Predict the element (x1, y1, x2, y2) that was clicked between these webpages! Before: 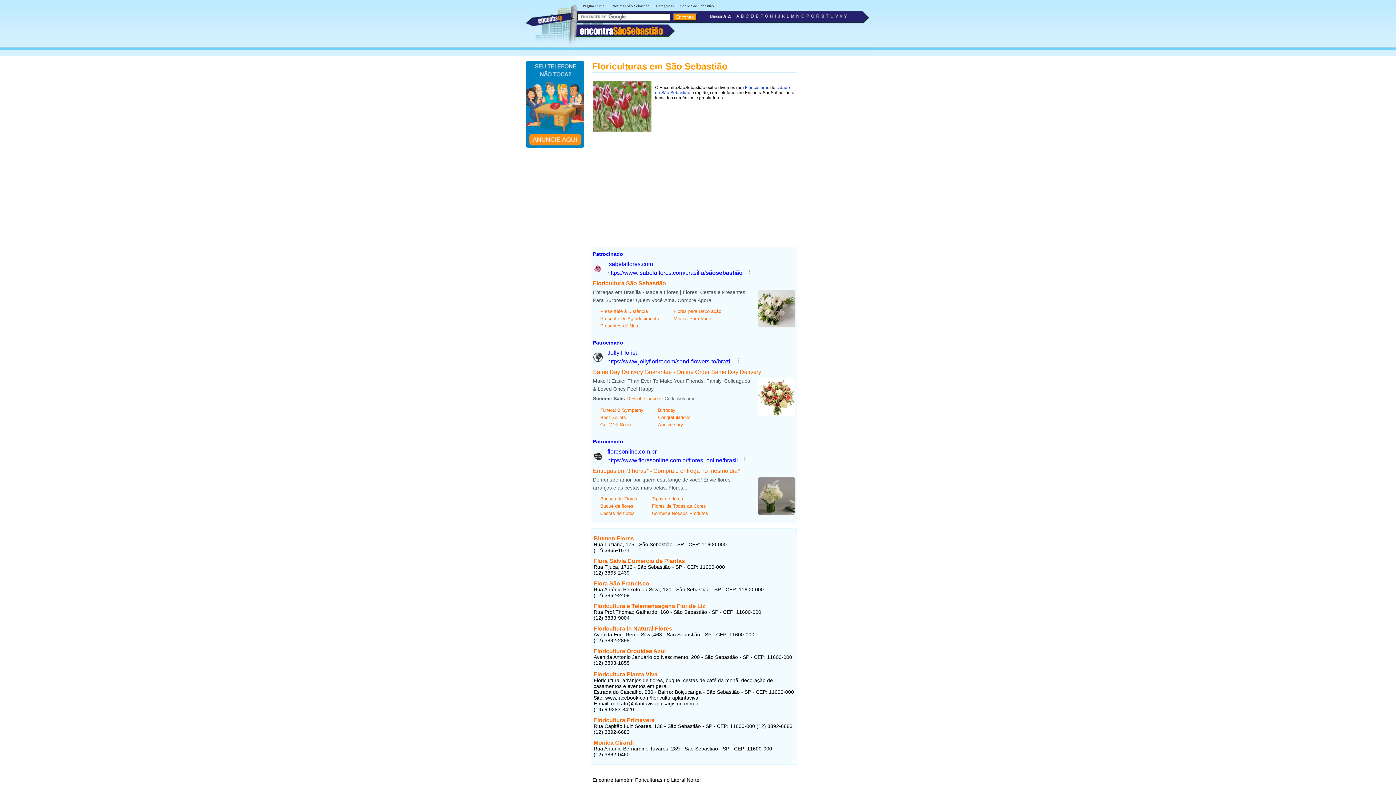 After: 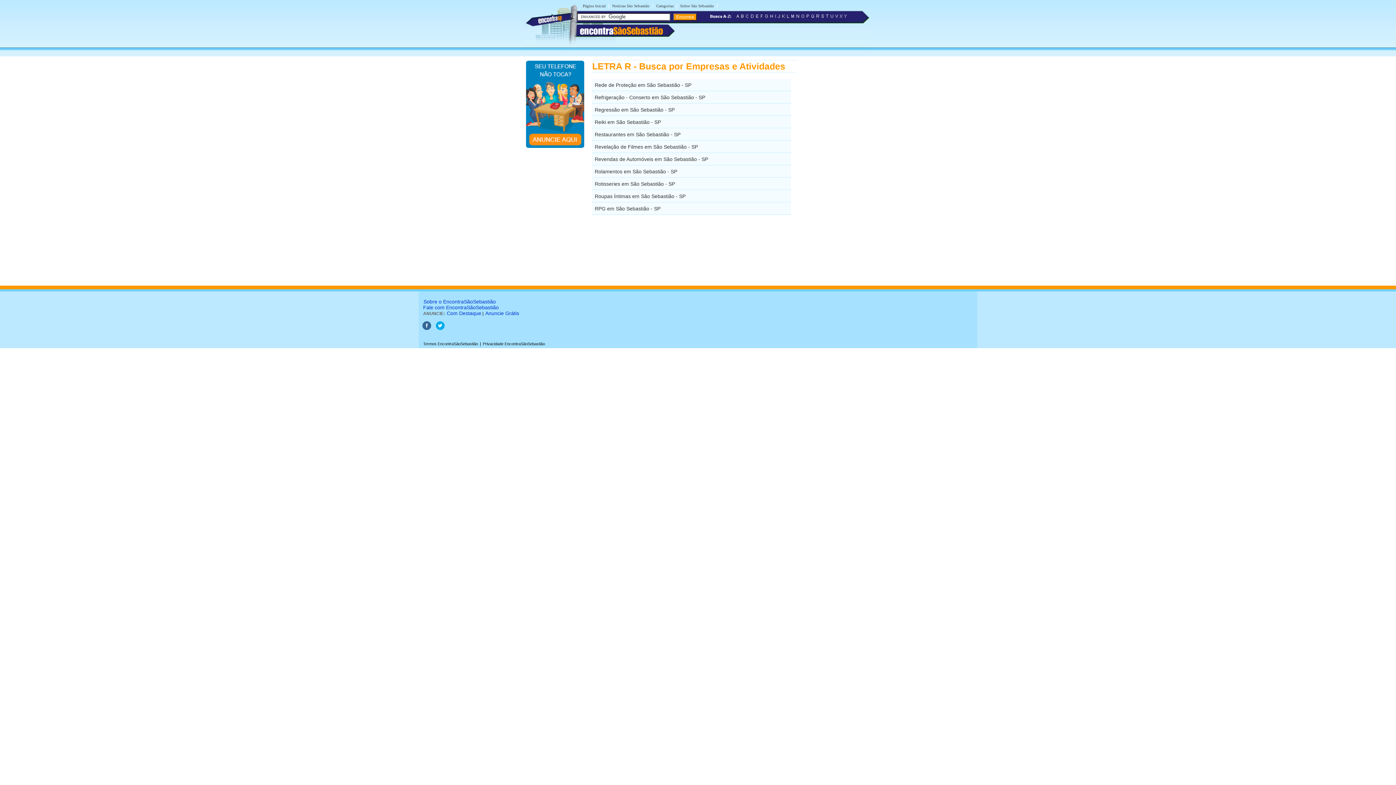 Action: bbox: (815, 15, 820, 20)